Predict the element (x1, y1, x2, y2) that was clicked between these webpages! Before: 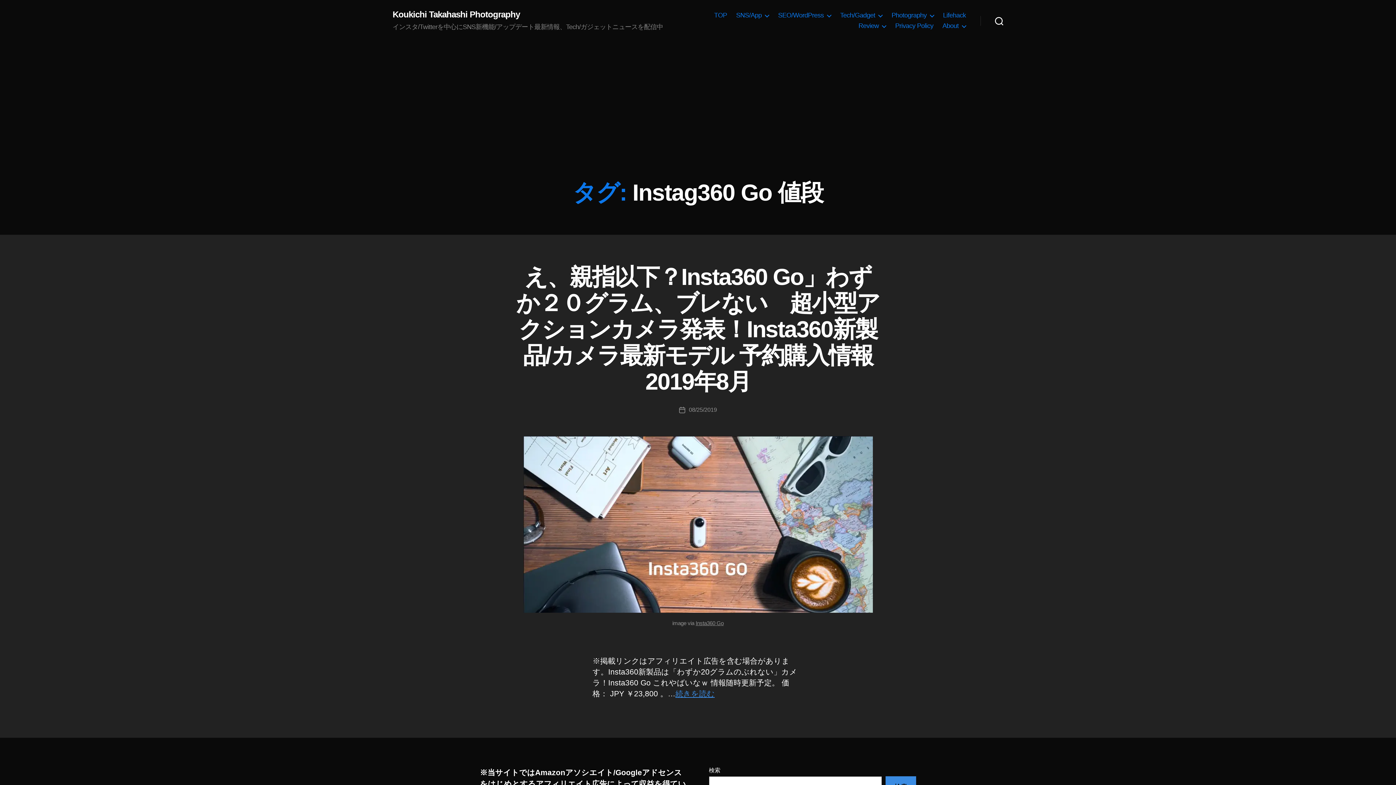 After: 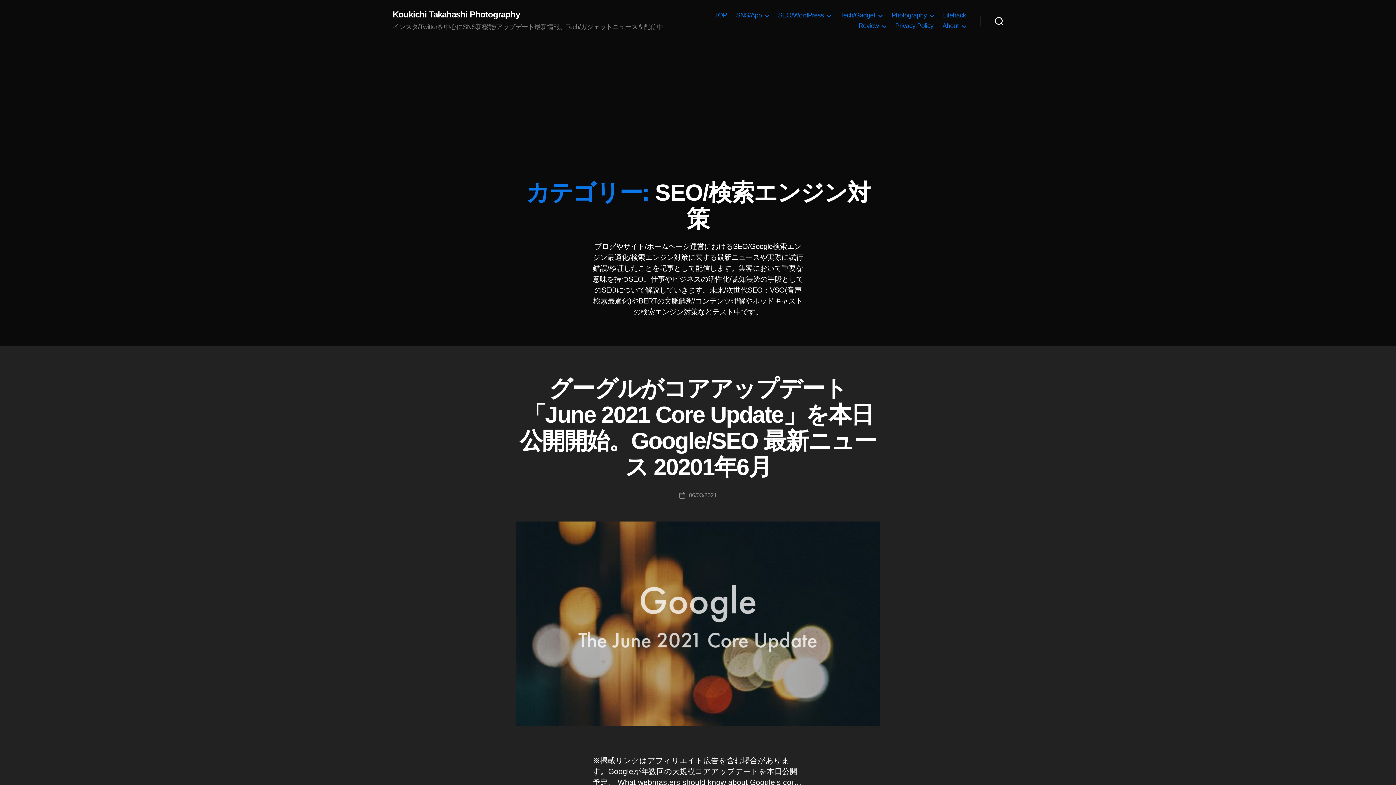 Action: label: SEO/WordPress bbox: (778, 11, 831, 19)